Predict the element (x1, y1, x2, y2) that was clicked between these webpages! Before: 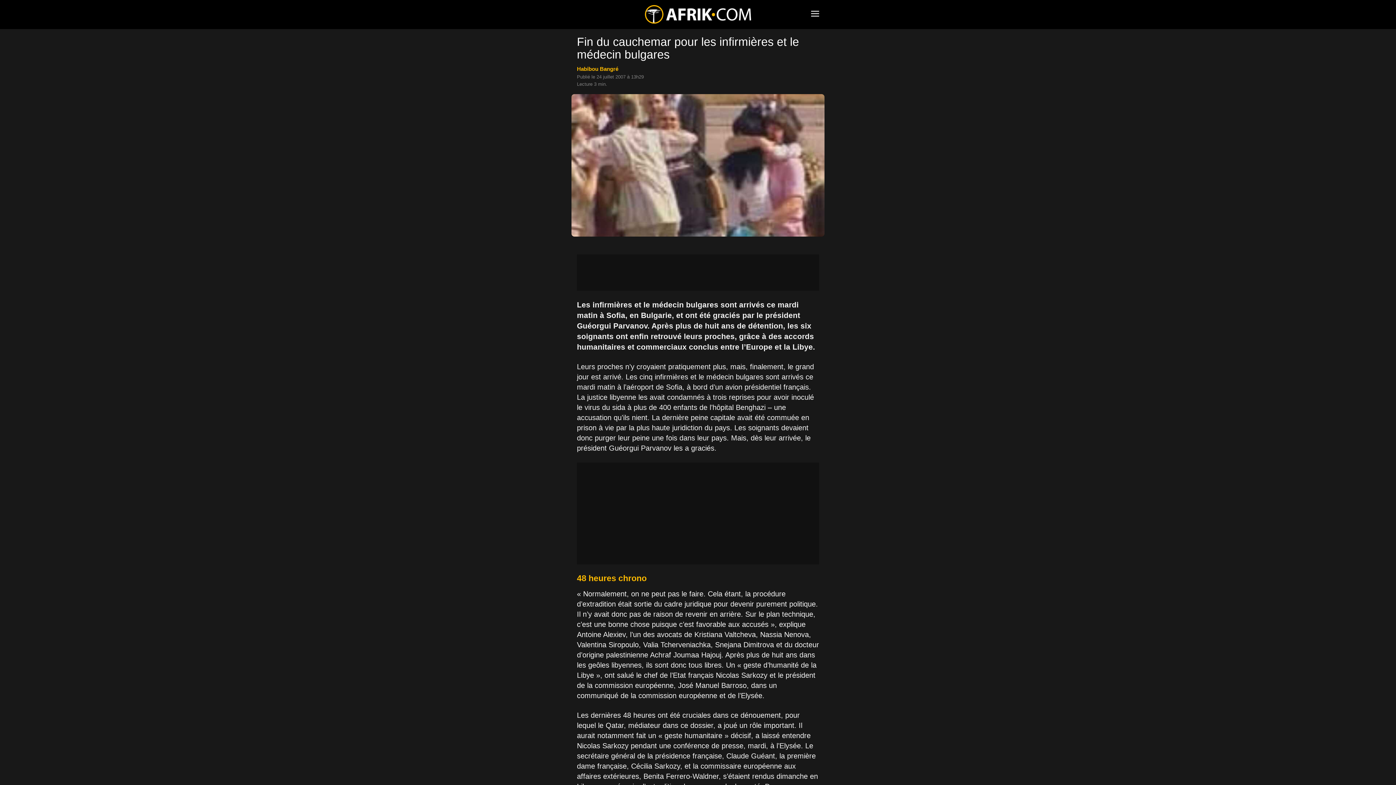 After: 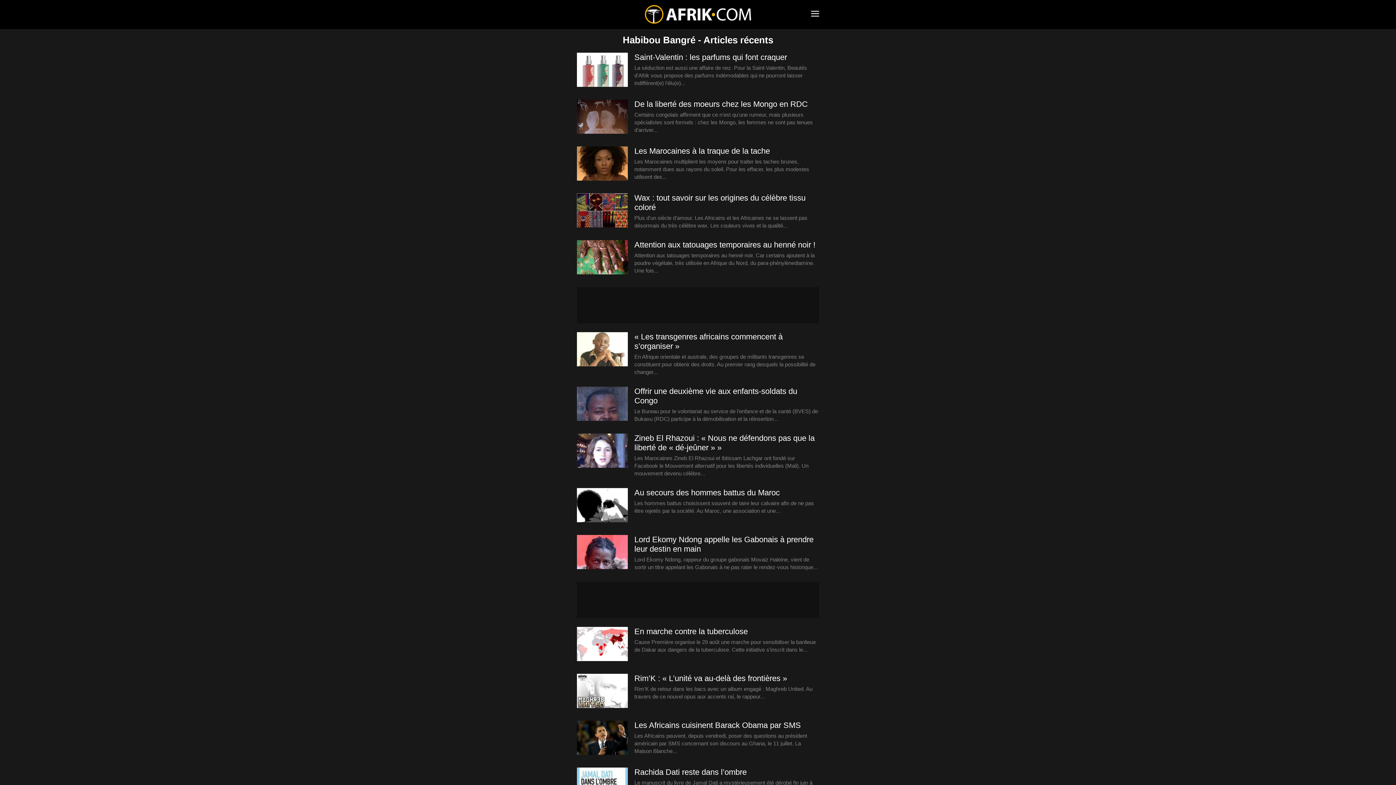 Action: label: Habibou Bangré bbox: (577, 65, 618, 72)